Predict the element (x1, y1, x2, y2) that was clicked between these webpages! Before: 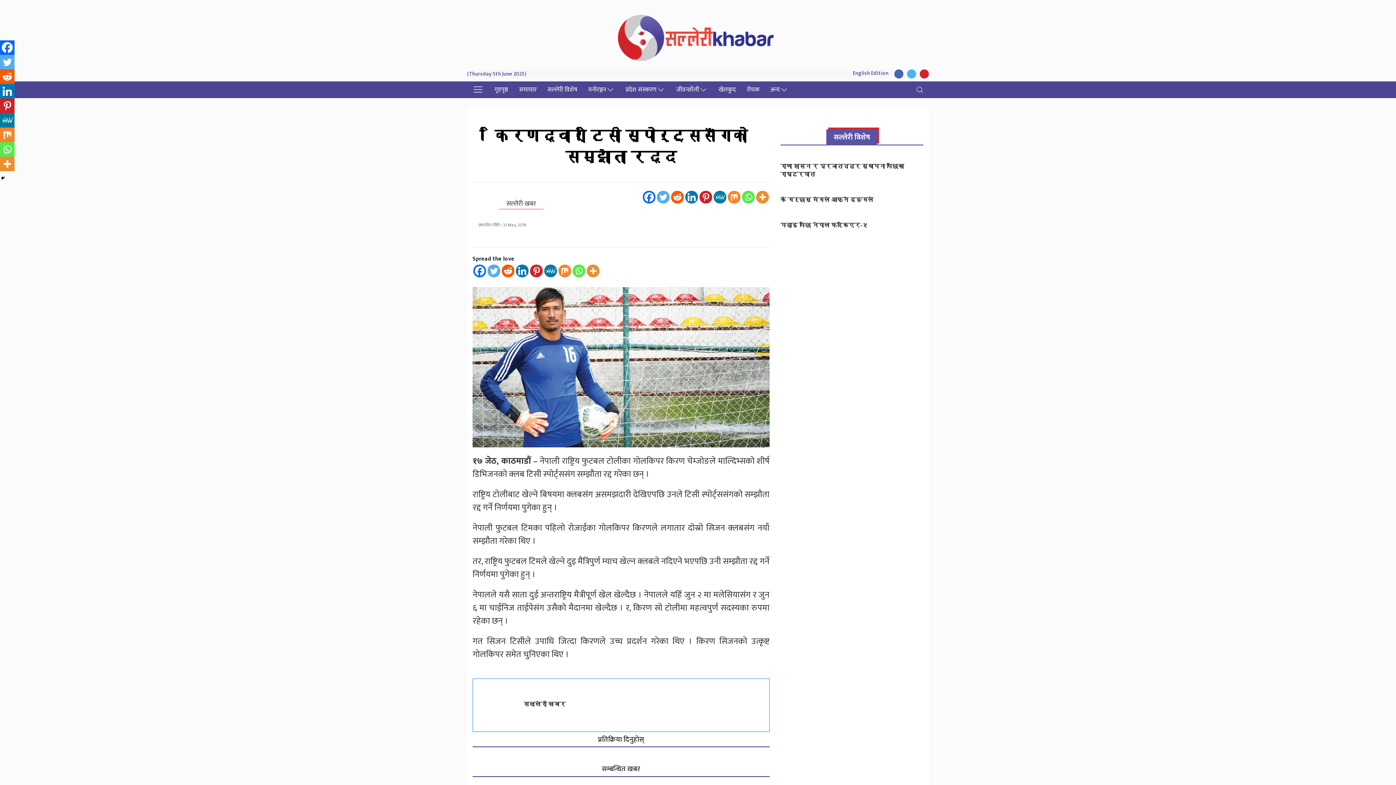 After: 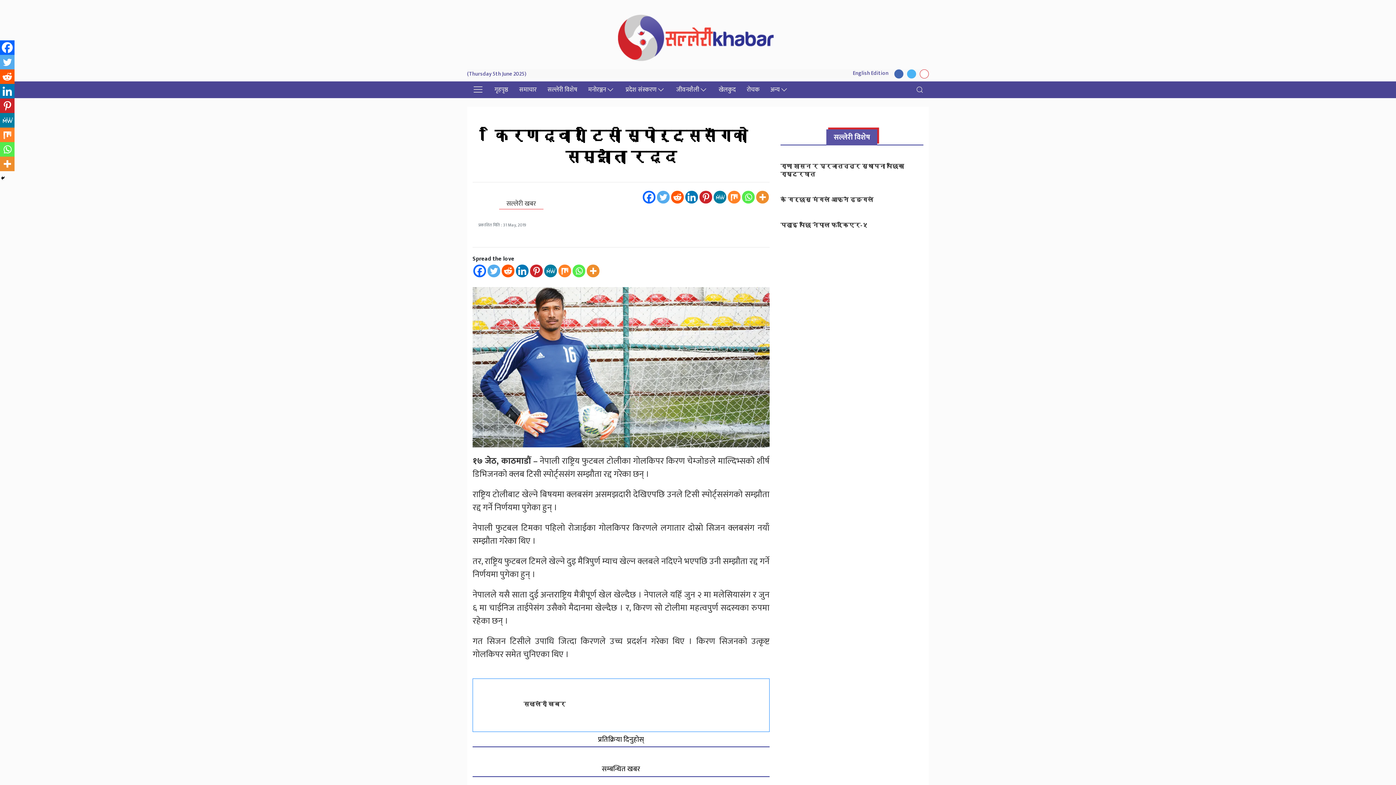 Action: bbox: (919, 65, 929, 82)